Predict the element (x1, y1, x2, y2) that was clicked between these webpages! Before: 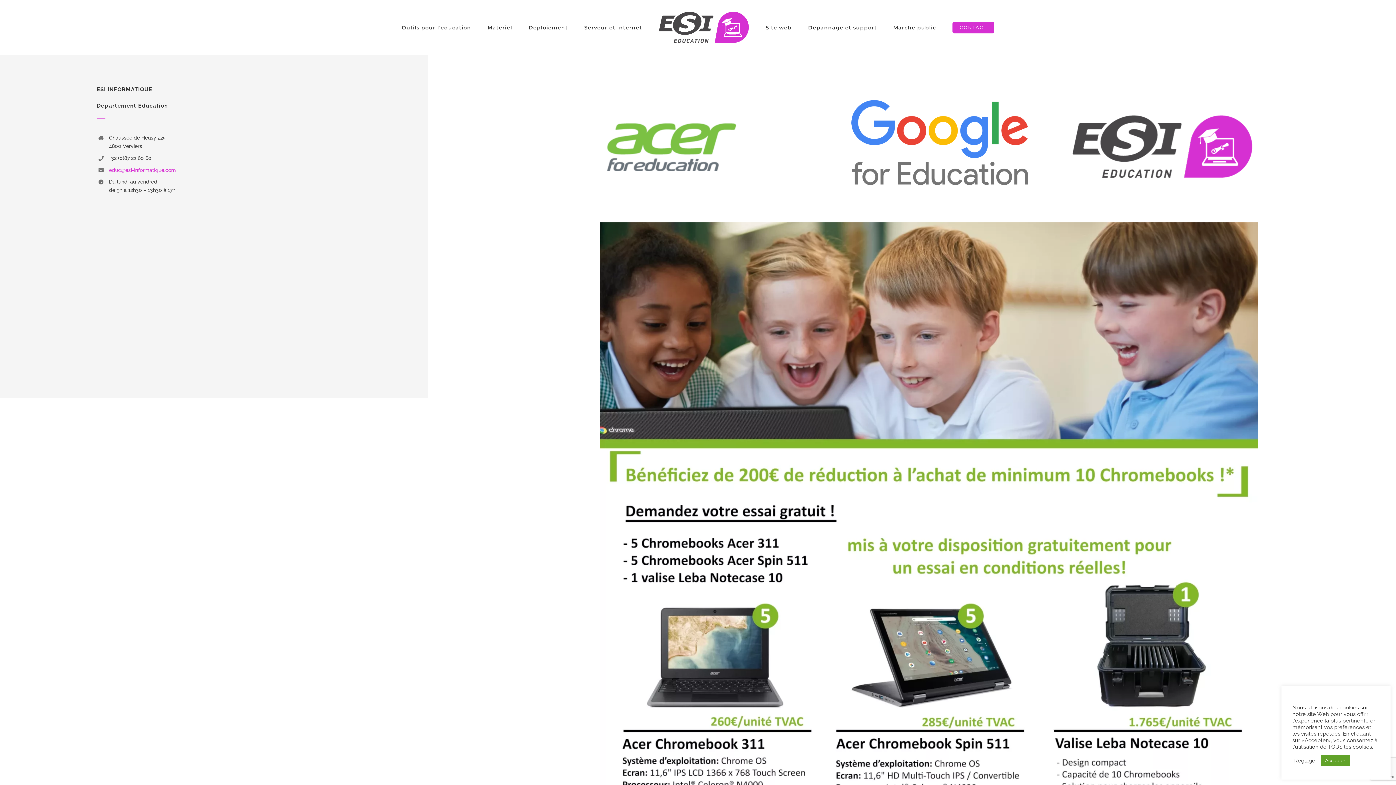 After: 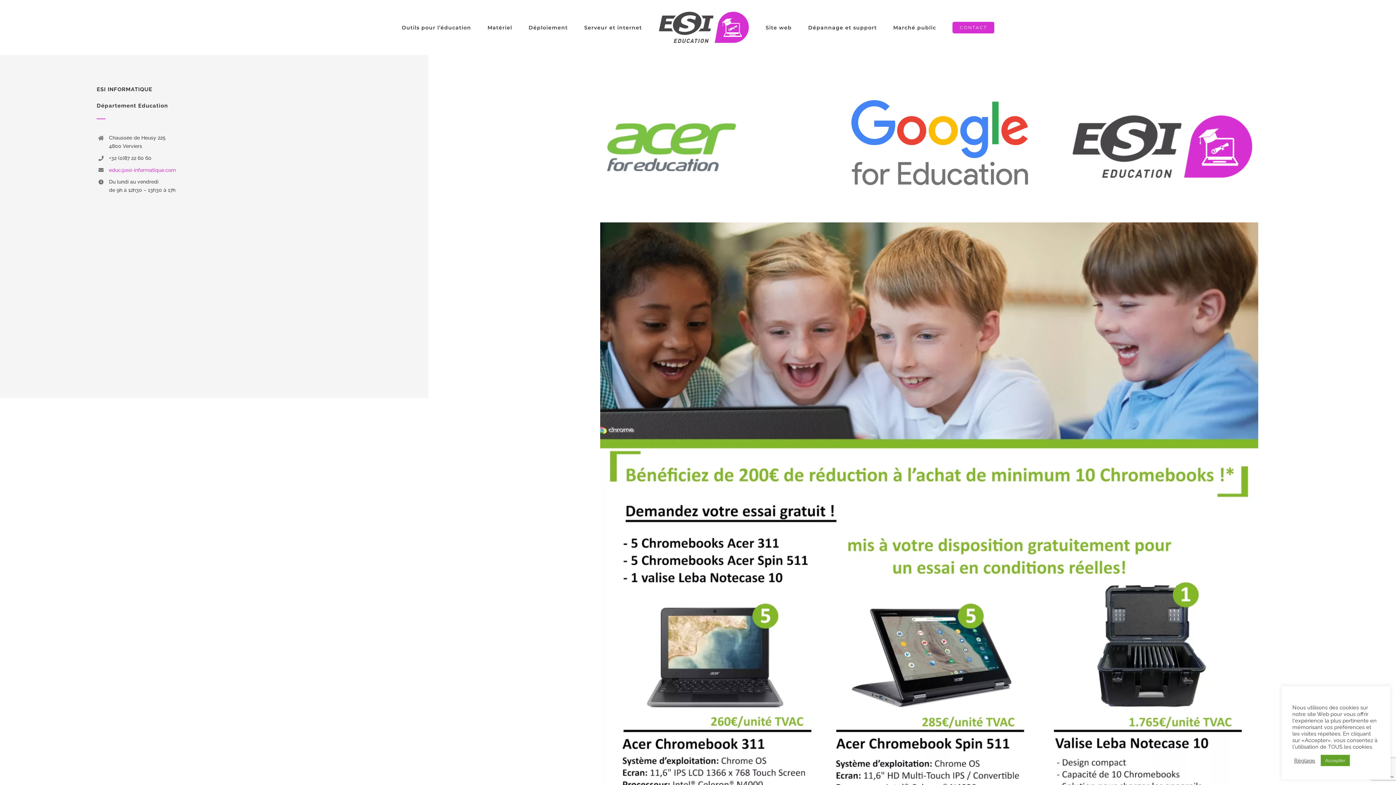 Action: label: educ@esi-informatique.com bbox: (108, 167, 175, 172)